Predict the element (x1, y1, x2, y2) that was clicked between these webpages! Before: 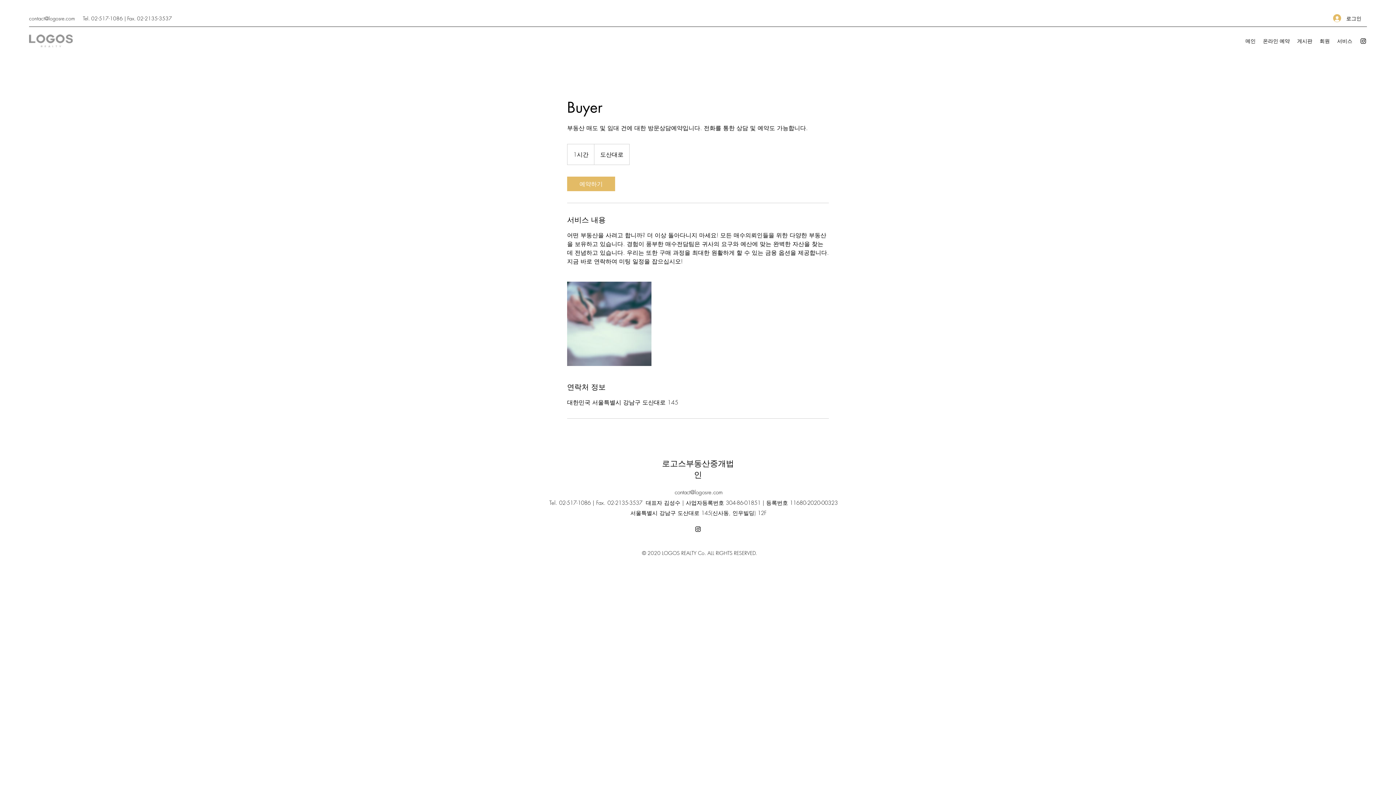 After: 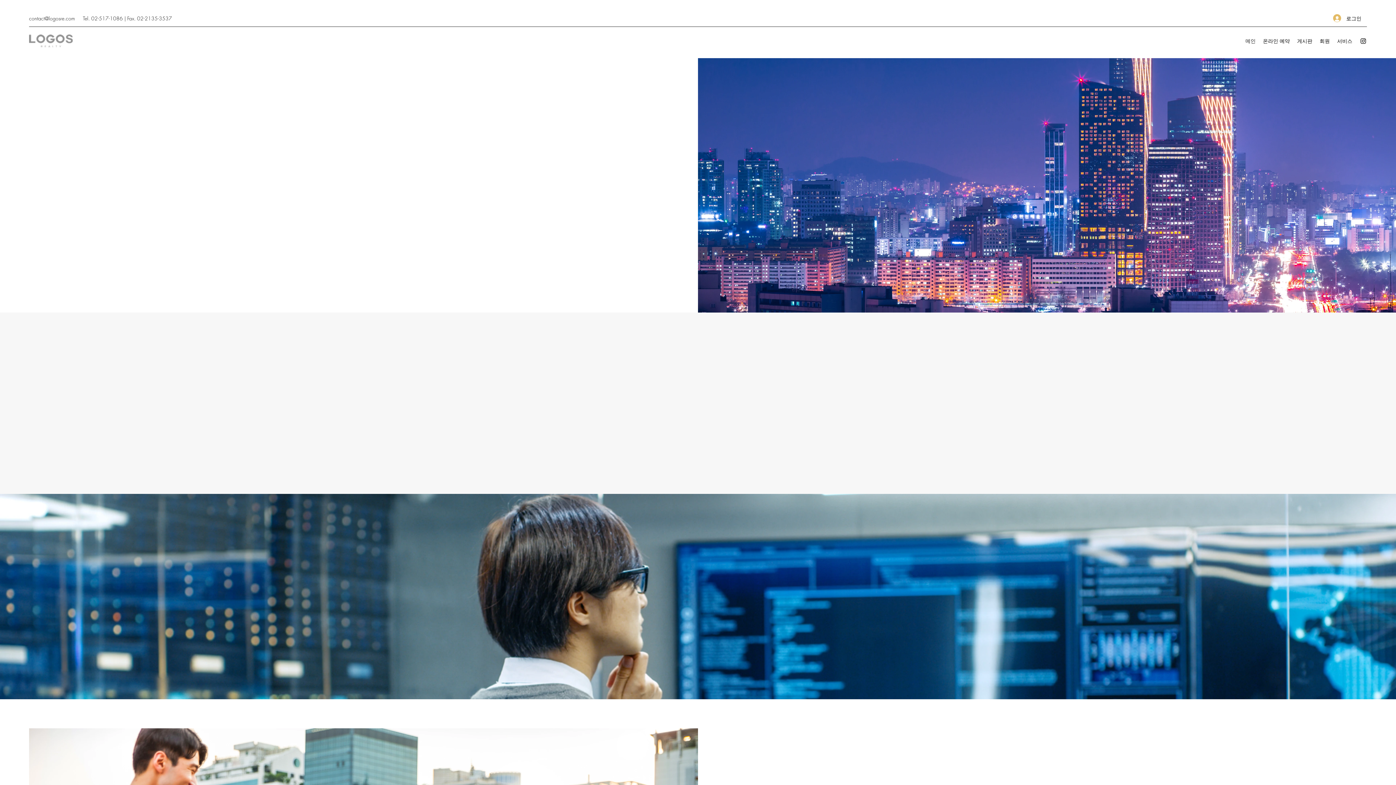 Action: label: 메인 bbox: (1242, 35, 1259, 46)